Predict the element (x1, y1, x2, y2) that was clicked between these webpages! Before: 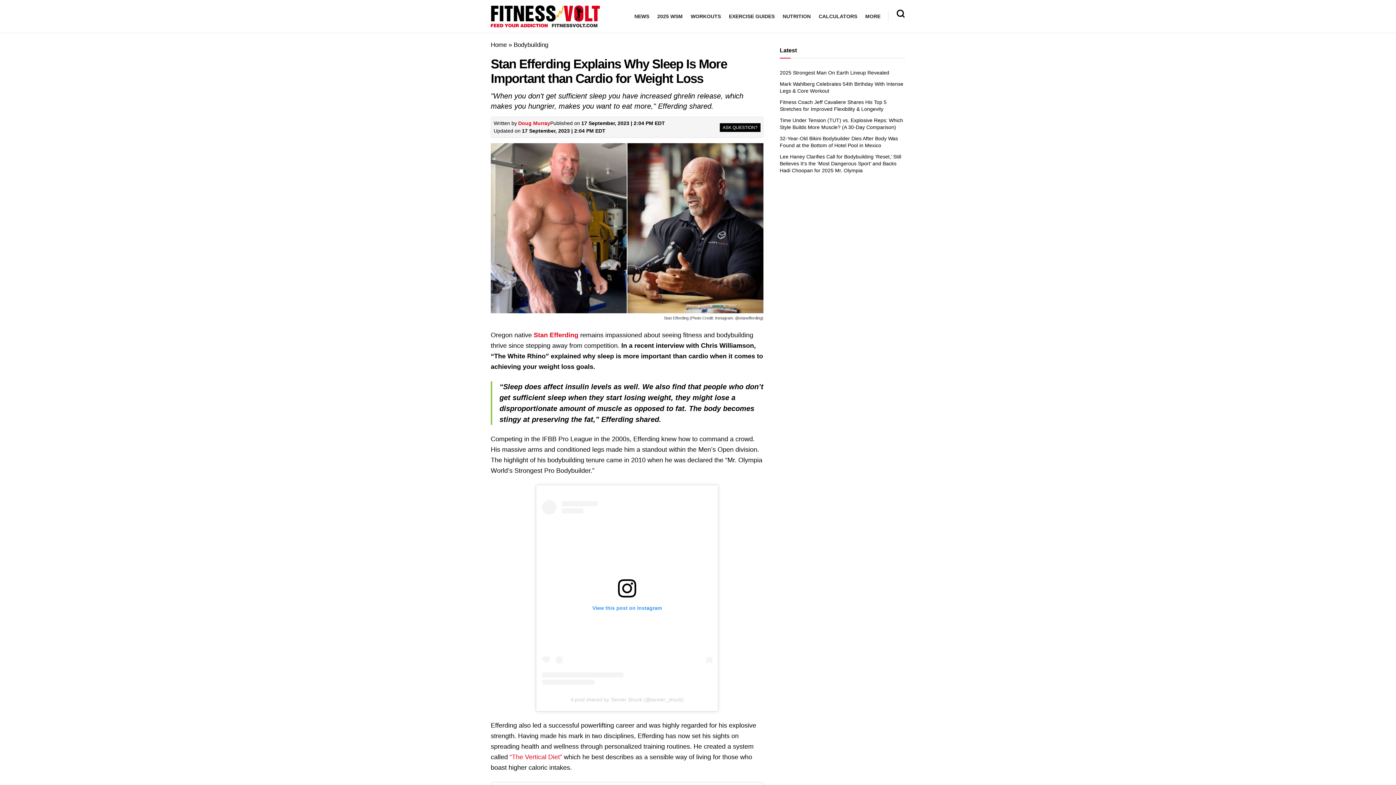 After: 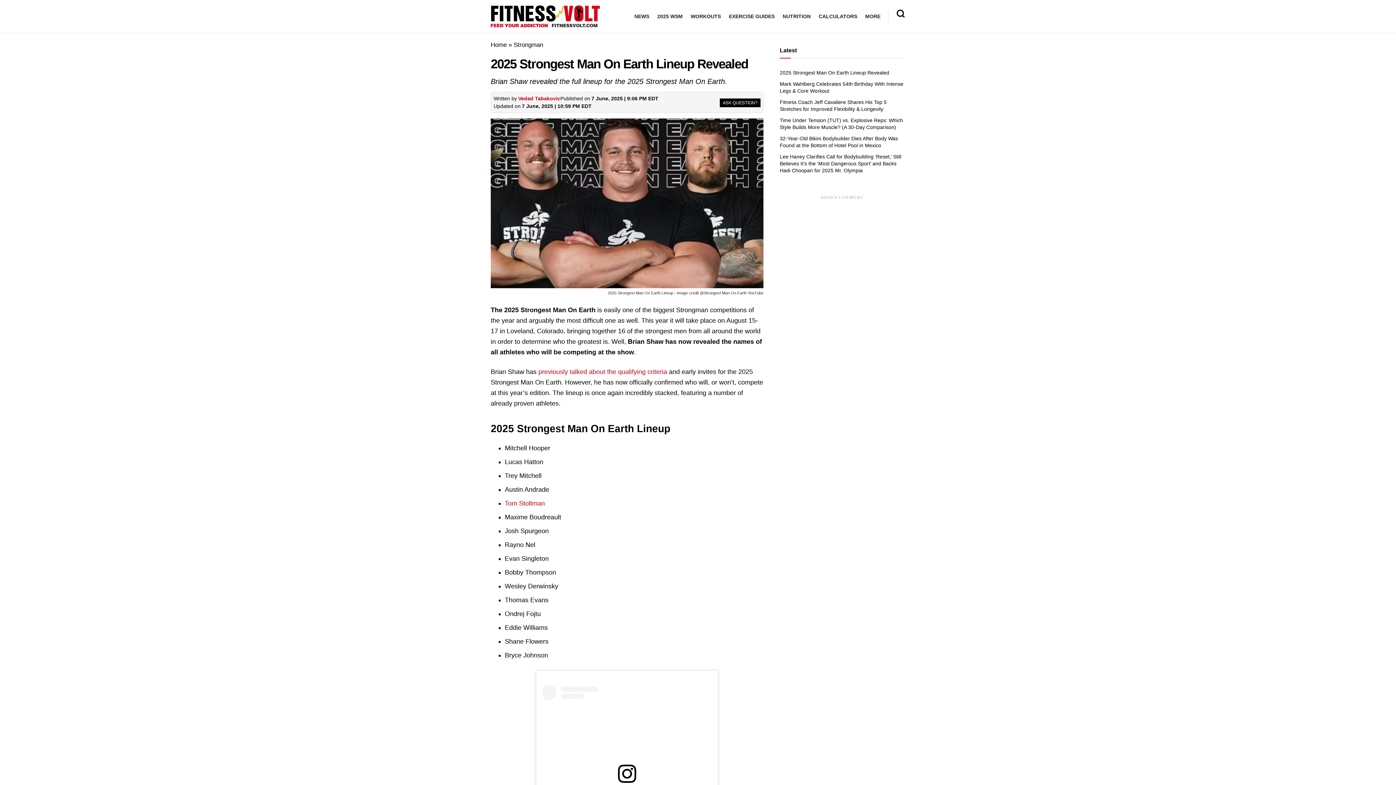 Action: label: 2025 Strongest Man On Earth Lineup Revealed bbox: (780, 69, 889, 75)